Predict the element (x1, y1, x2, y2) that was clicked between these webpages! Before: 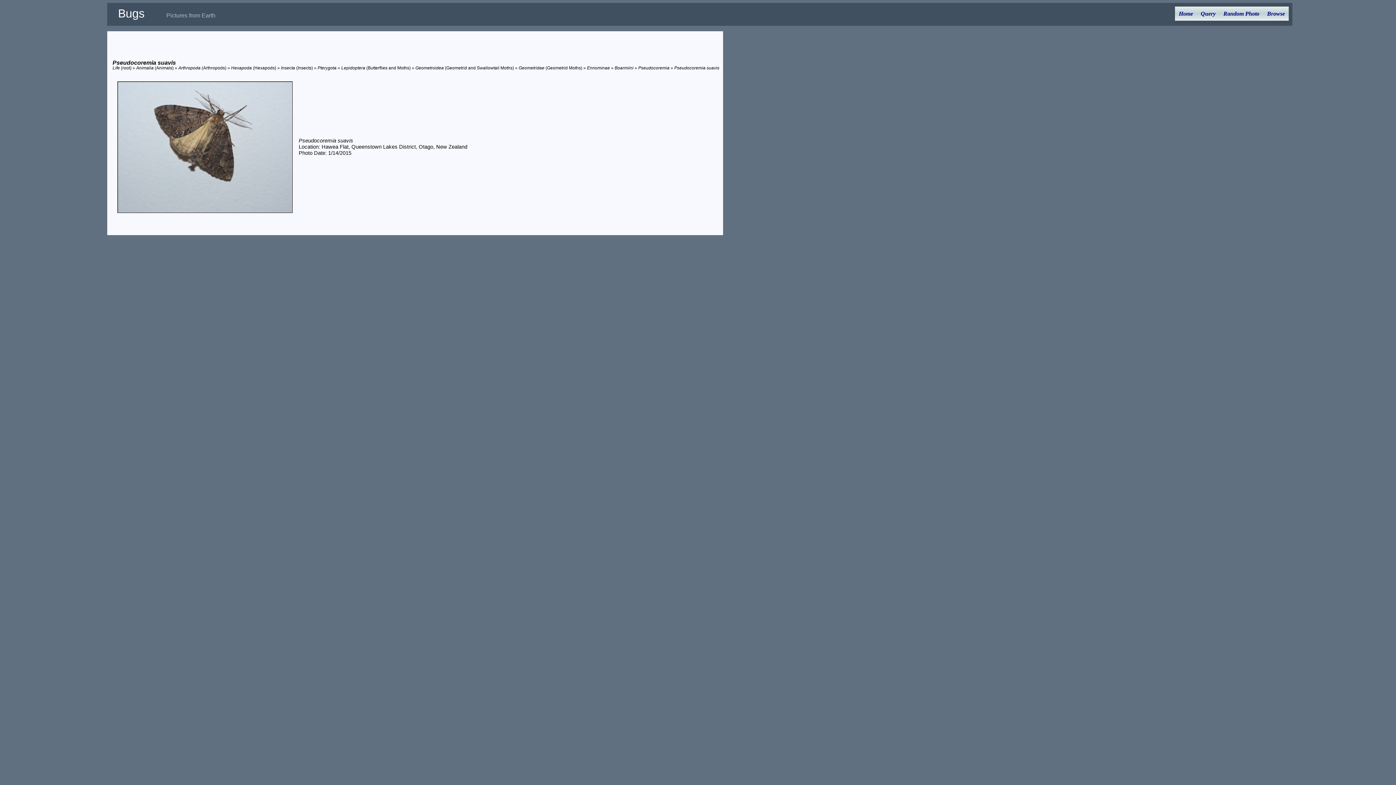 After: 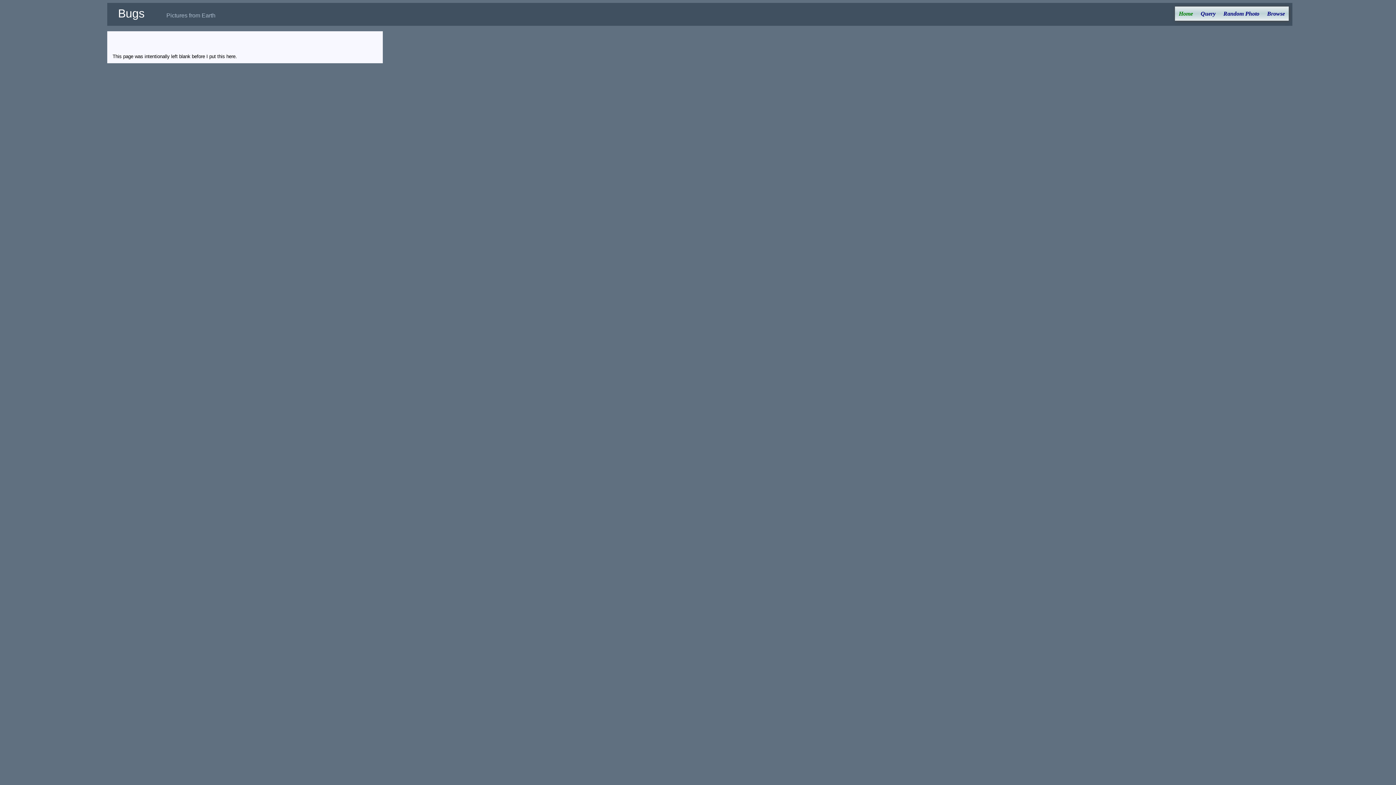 Action: bbox: (1175, 6, 1197, 20) label: Home